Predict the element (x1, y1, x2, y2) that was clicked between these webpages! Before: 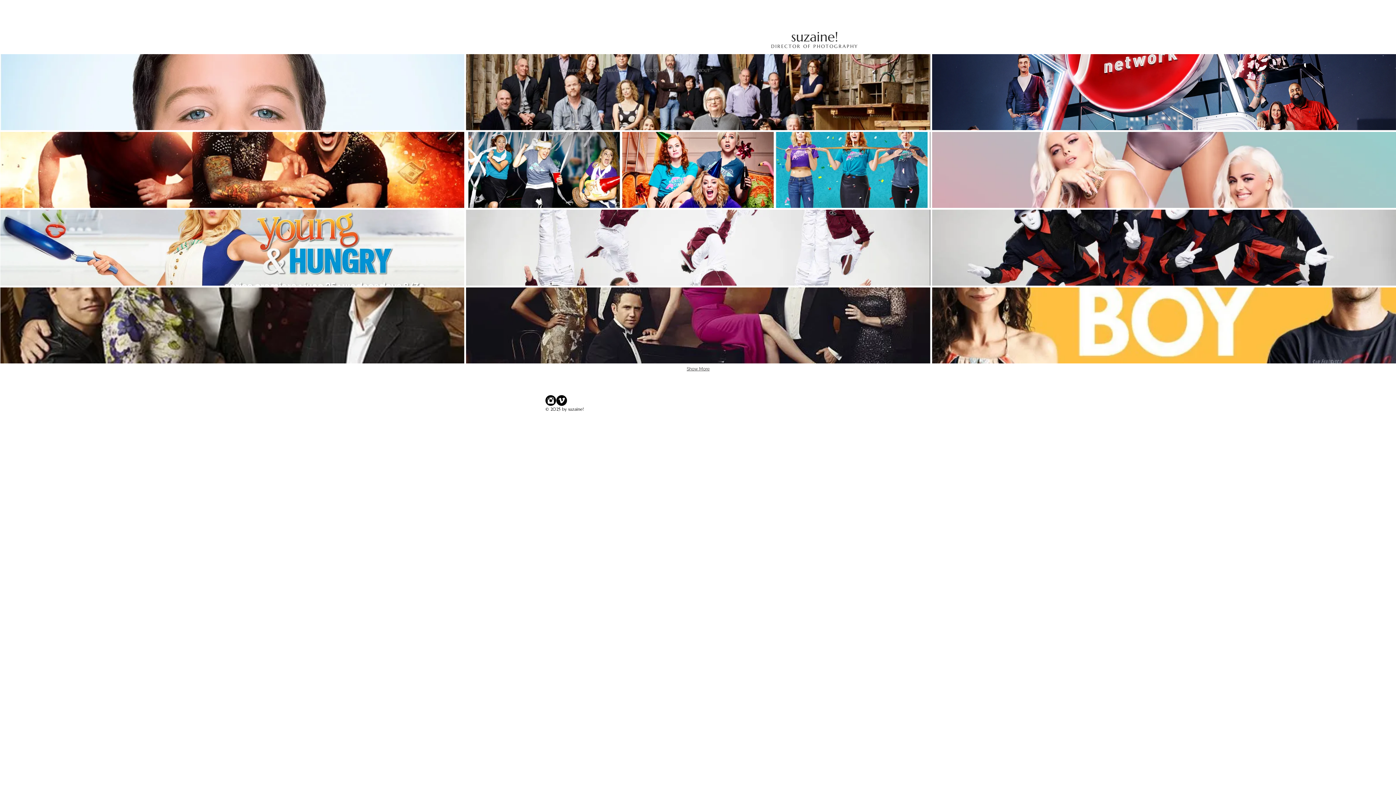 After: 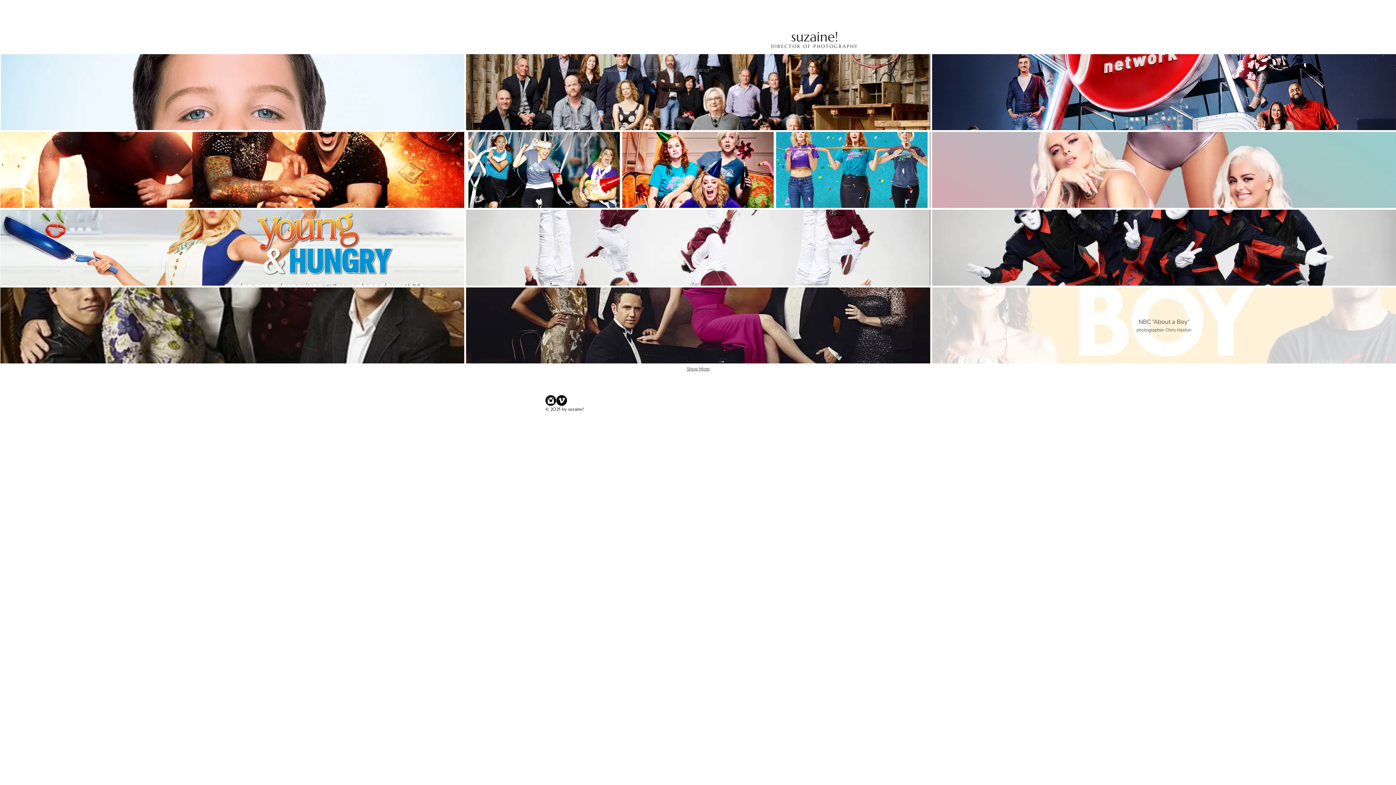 Action: label: NBC "About a Boy" bbox: (932, 287, 1396, 363)